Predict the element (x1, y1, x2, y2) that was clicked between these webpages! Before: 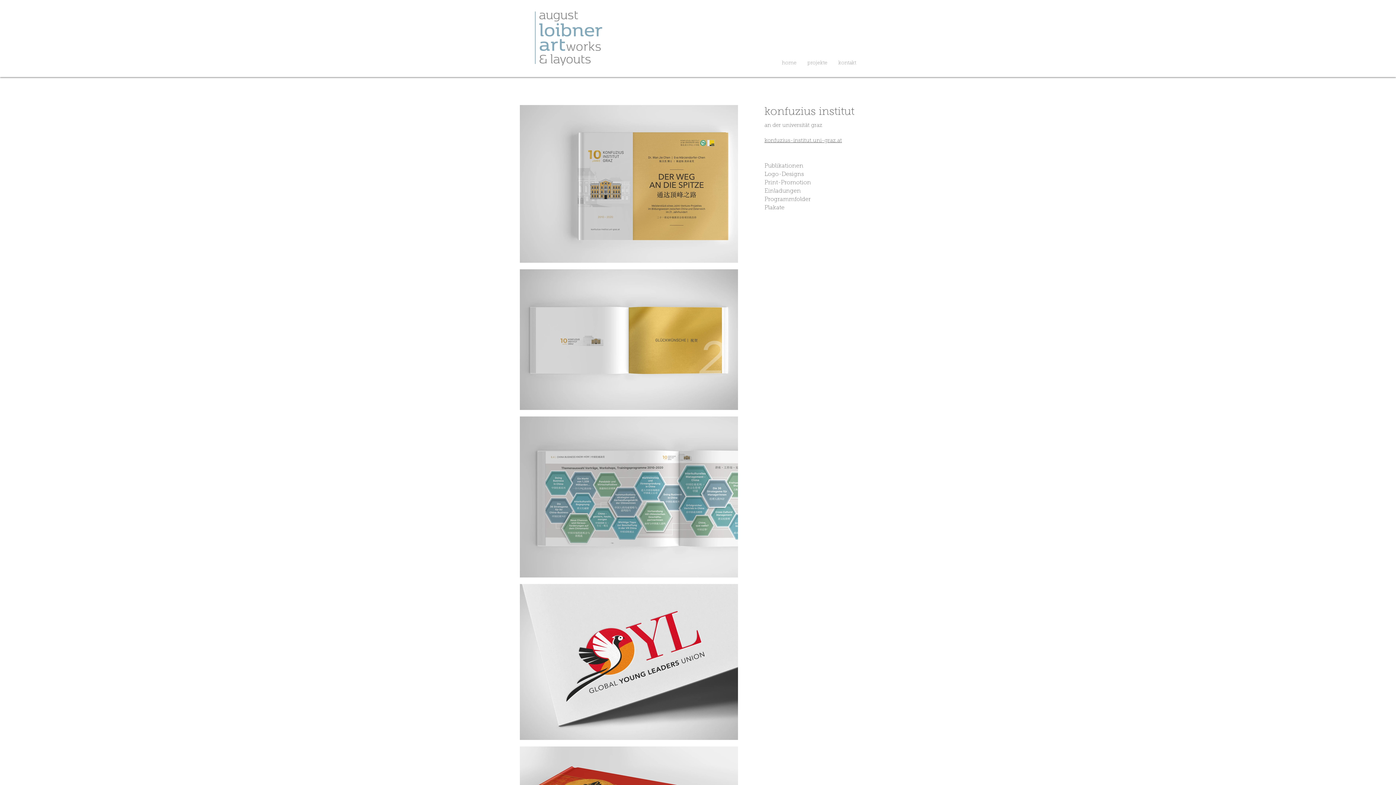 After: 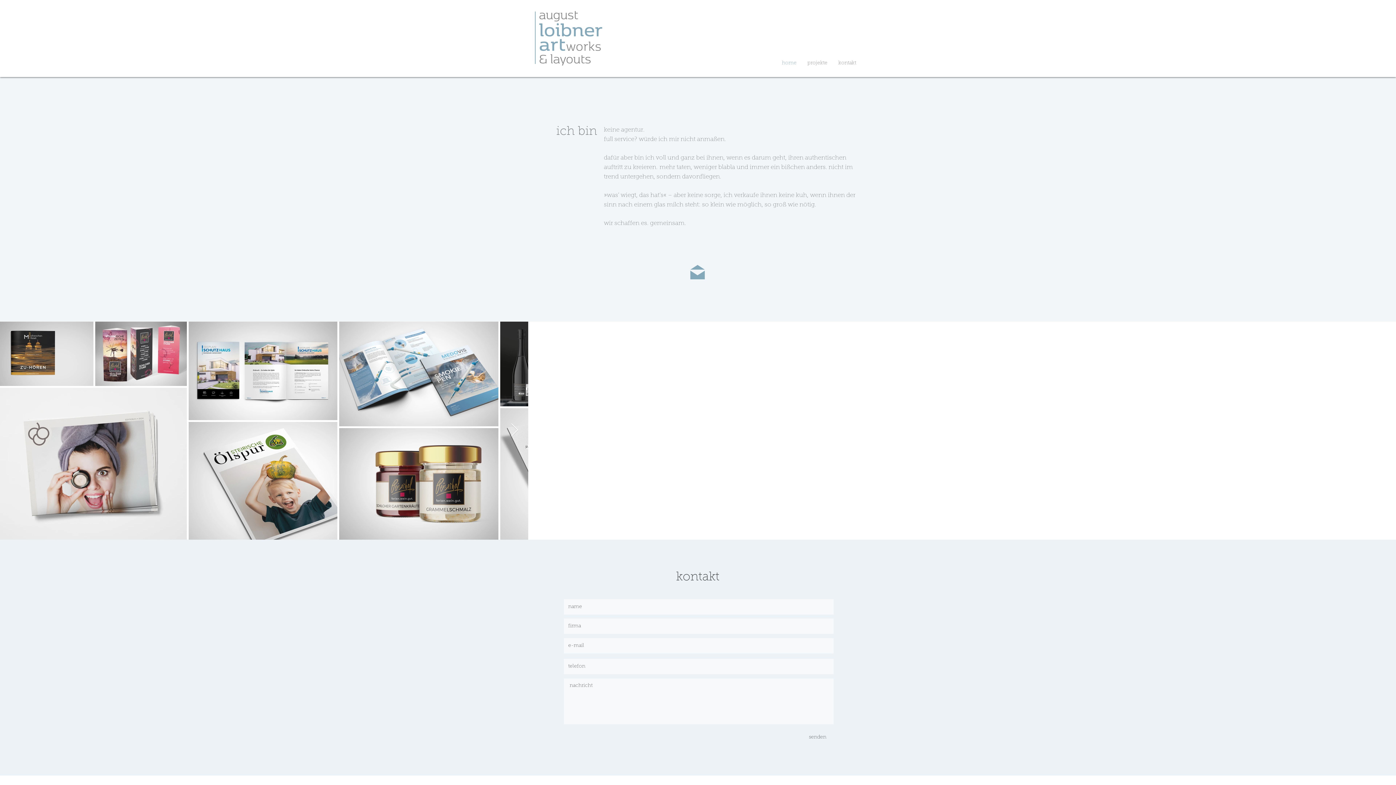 Action: bbox: (833, 54, 861, 72) label: kontakt